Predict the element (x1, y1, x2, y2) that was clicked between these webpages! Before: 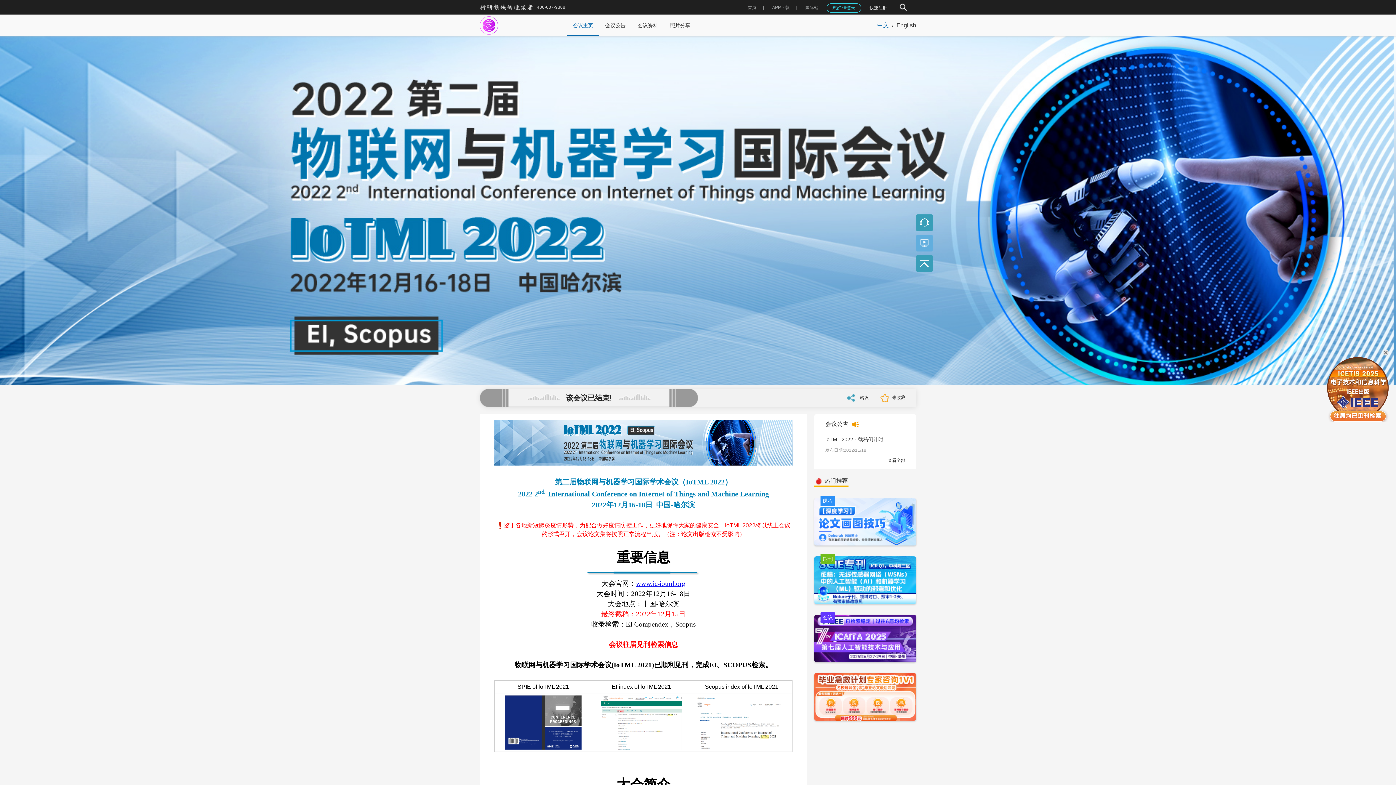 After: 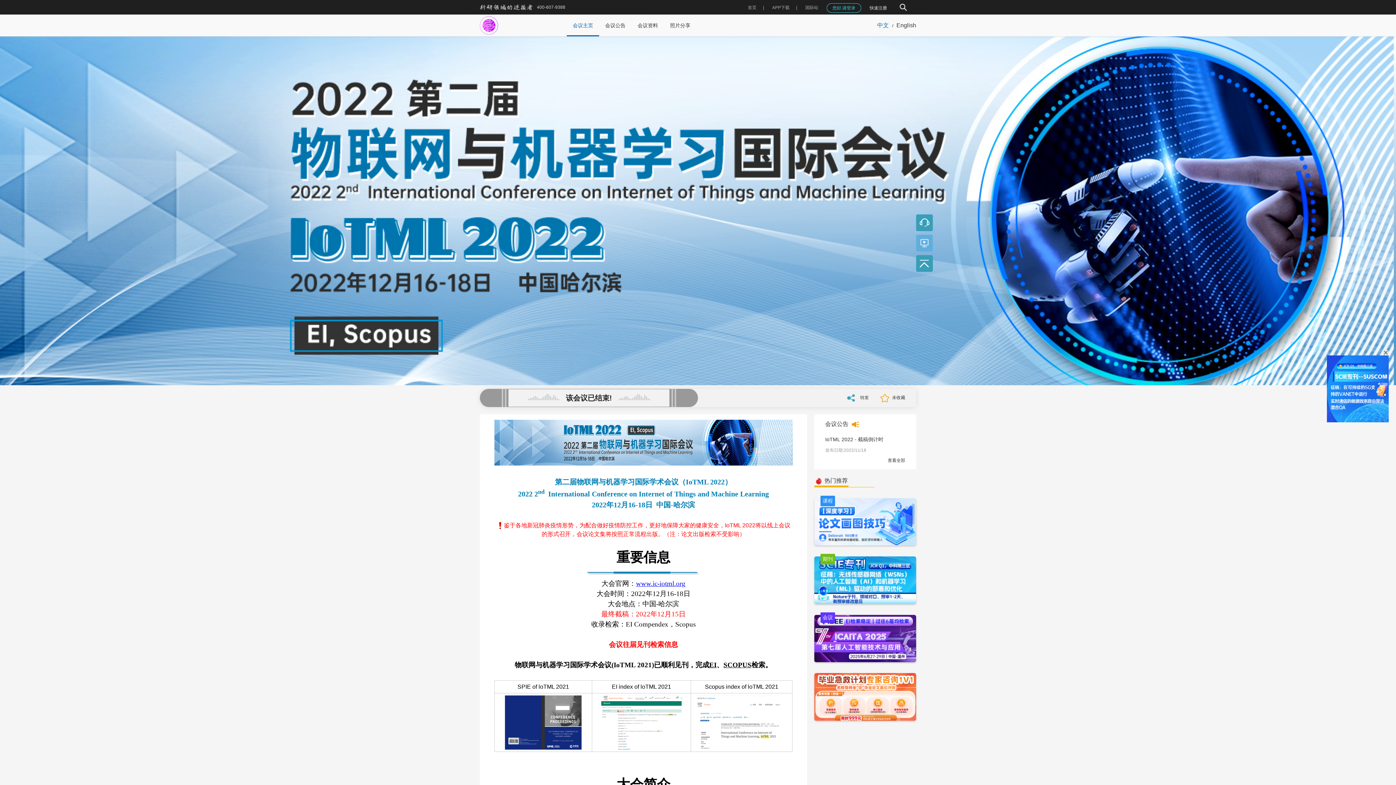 Action: bbox: (723, 662, 751, 668) label: SCOPUS